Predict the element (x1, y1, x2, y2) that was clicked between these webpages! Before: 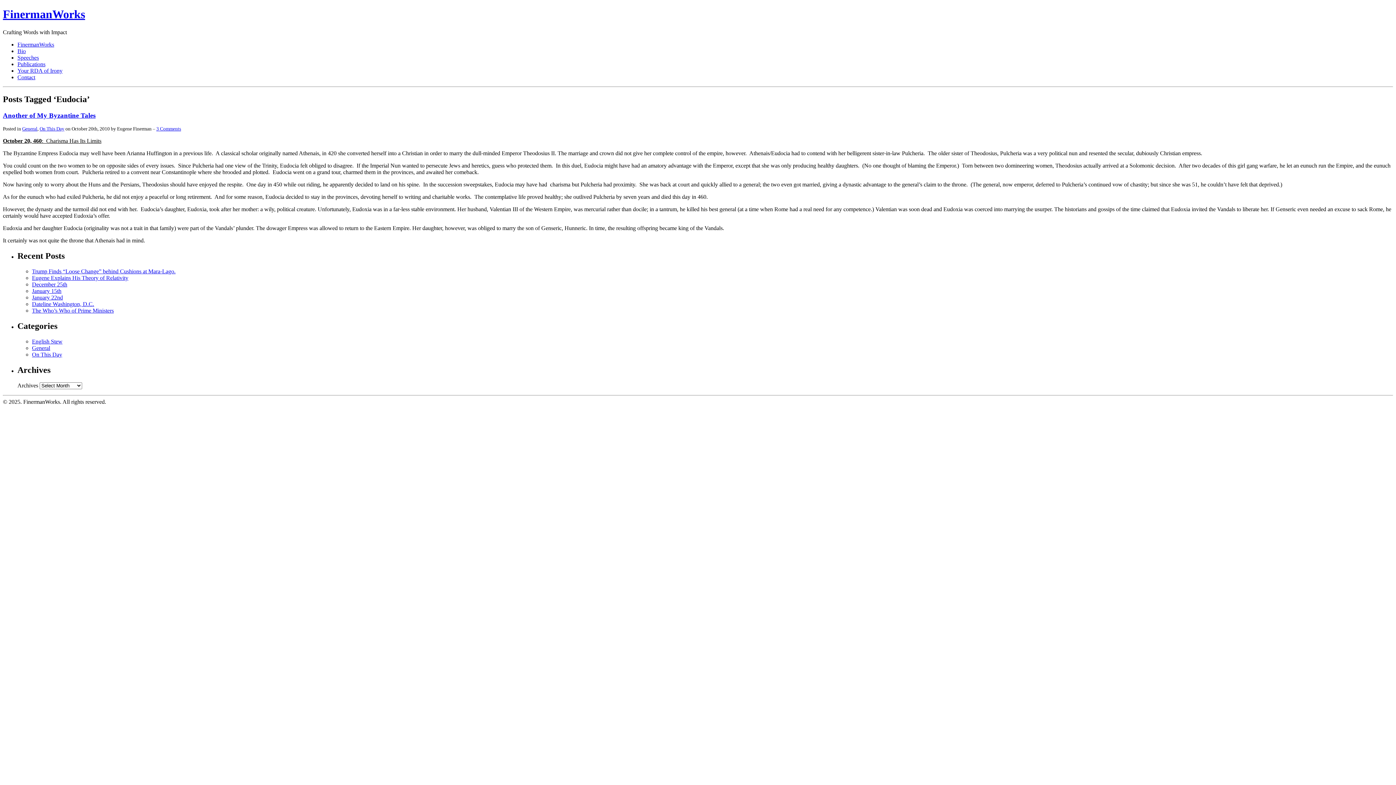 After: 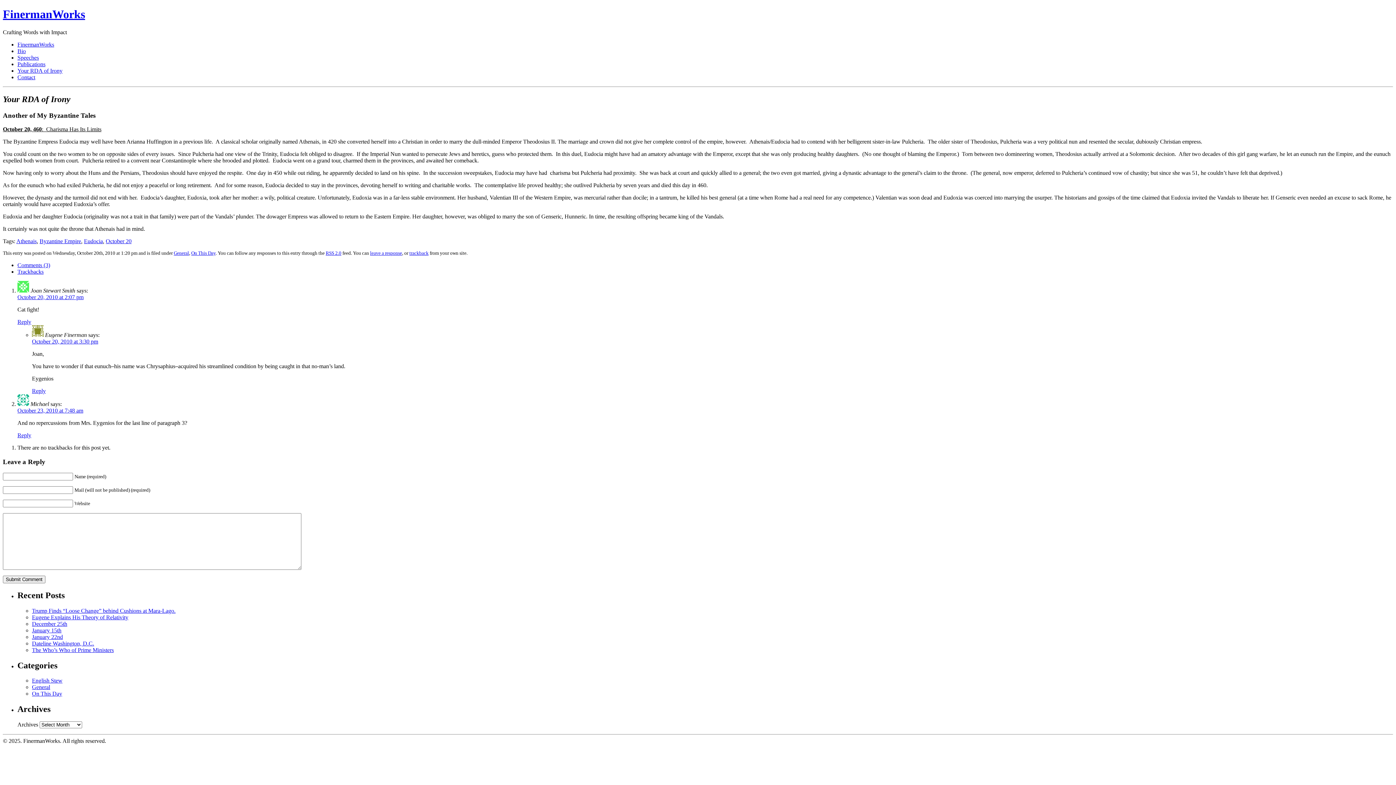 Action: bbox: (2, 111, 95, 119) label: Another of My Byzantine Tales